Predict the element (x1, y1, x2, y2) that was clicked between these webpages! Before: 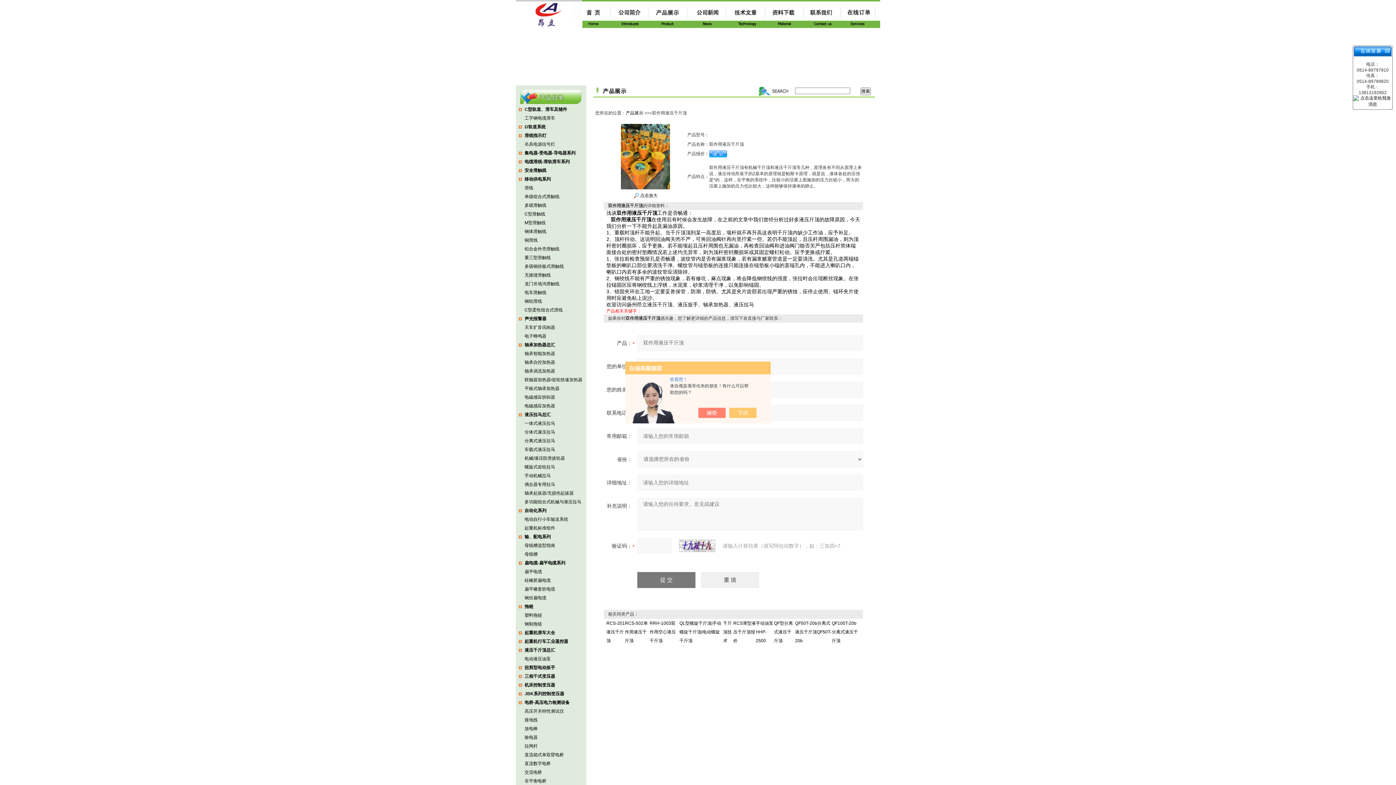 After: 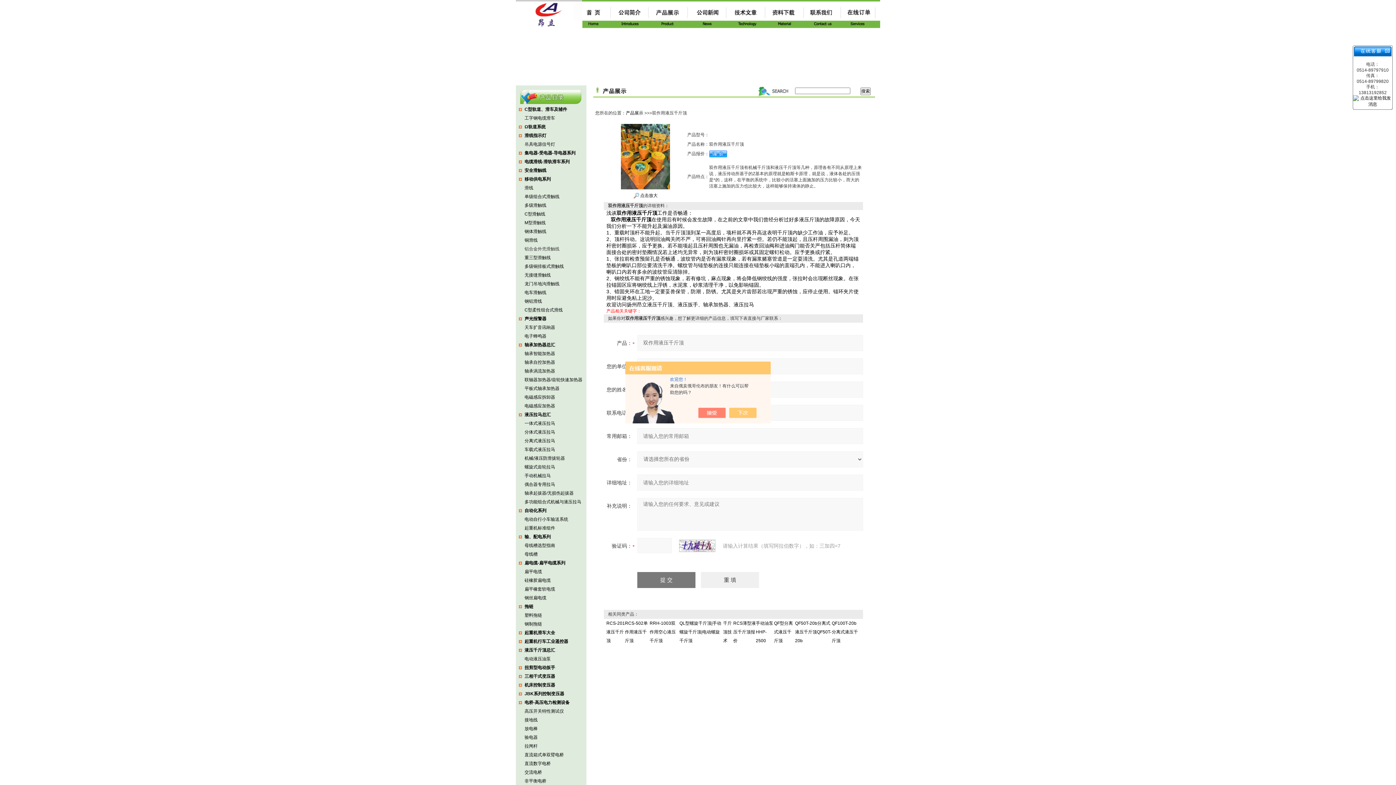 Action: bbox: (524, 246, 559, 251) label: 铝合金外壳滑触线